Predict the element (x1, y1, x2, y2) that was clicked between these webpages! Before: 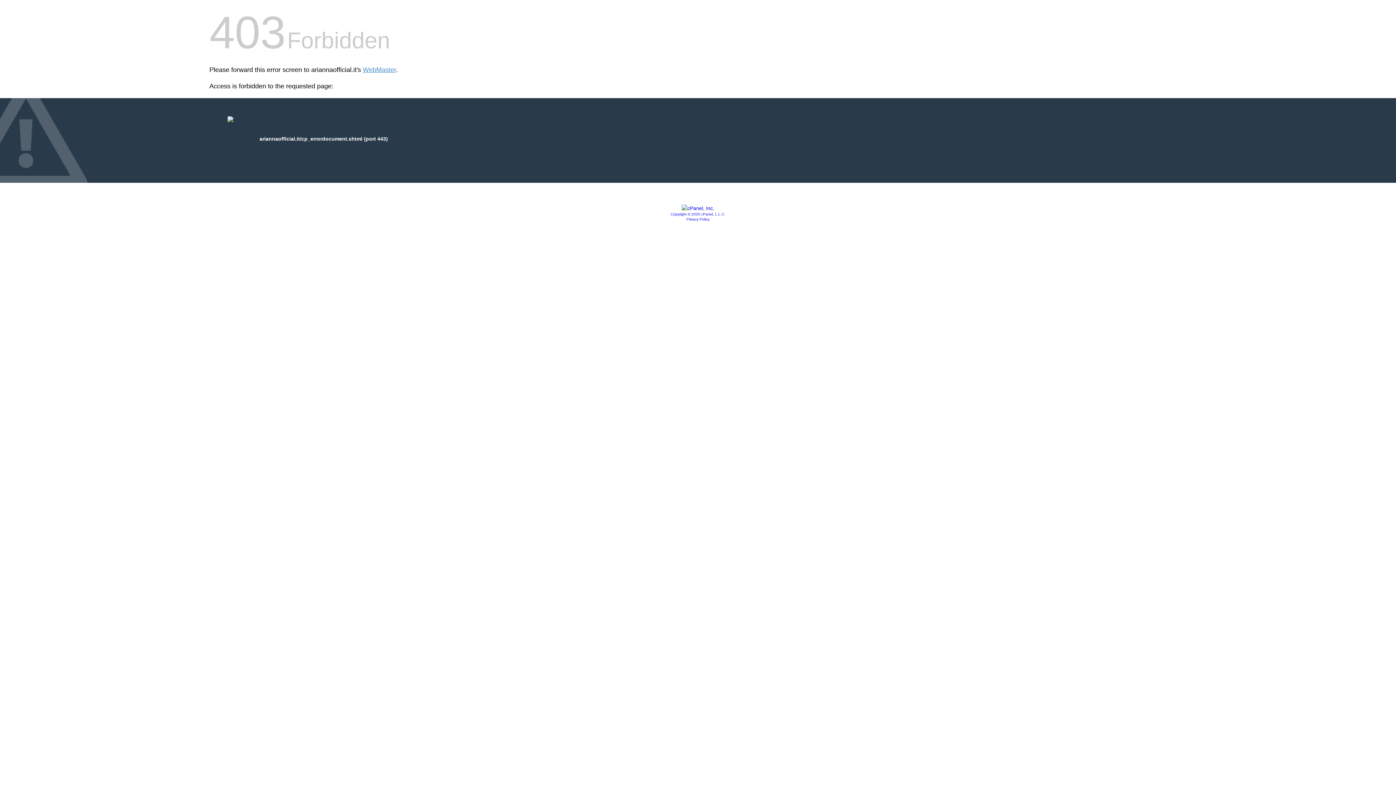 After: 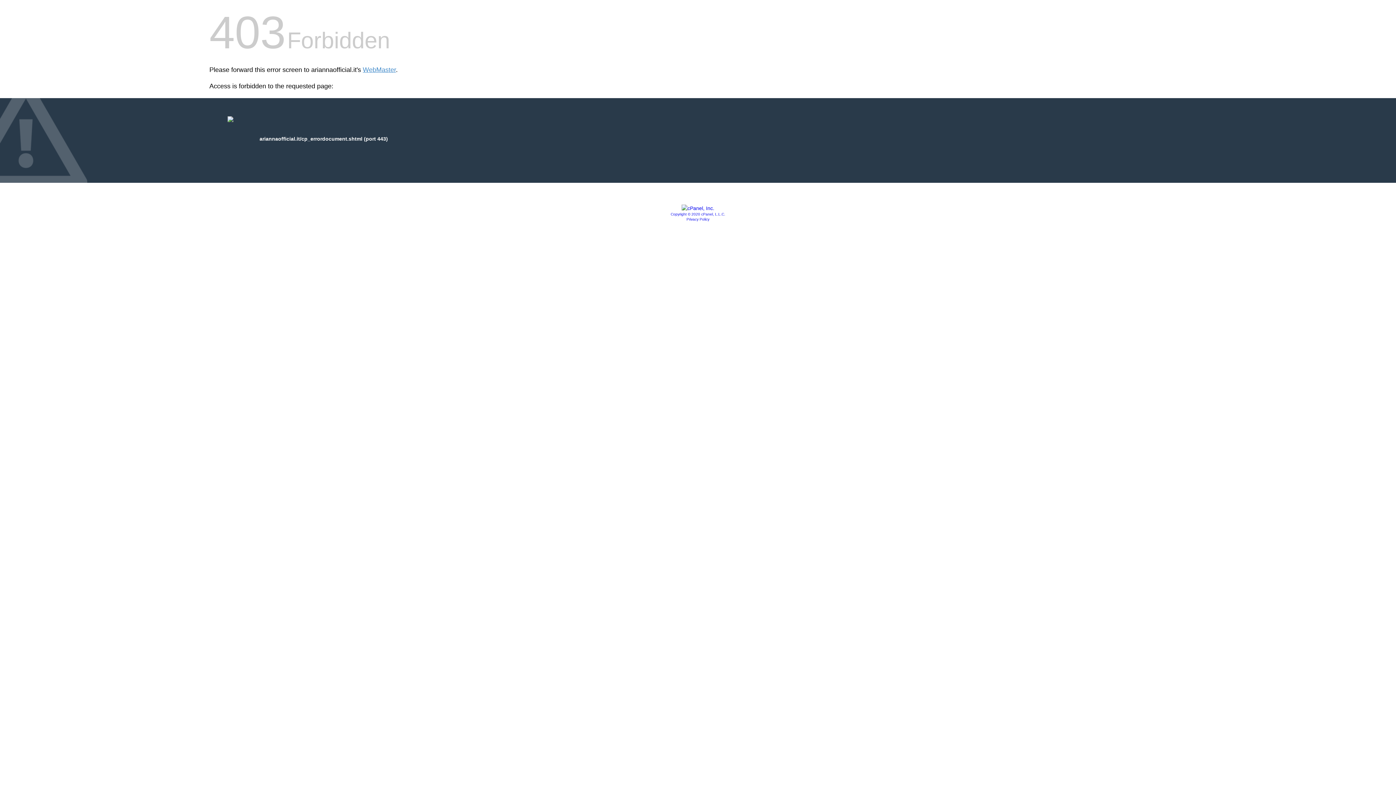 Action: label: Copyright © 2020 cPanel, L.L.C. bbox: (670, 212, 725, 216)